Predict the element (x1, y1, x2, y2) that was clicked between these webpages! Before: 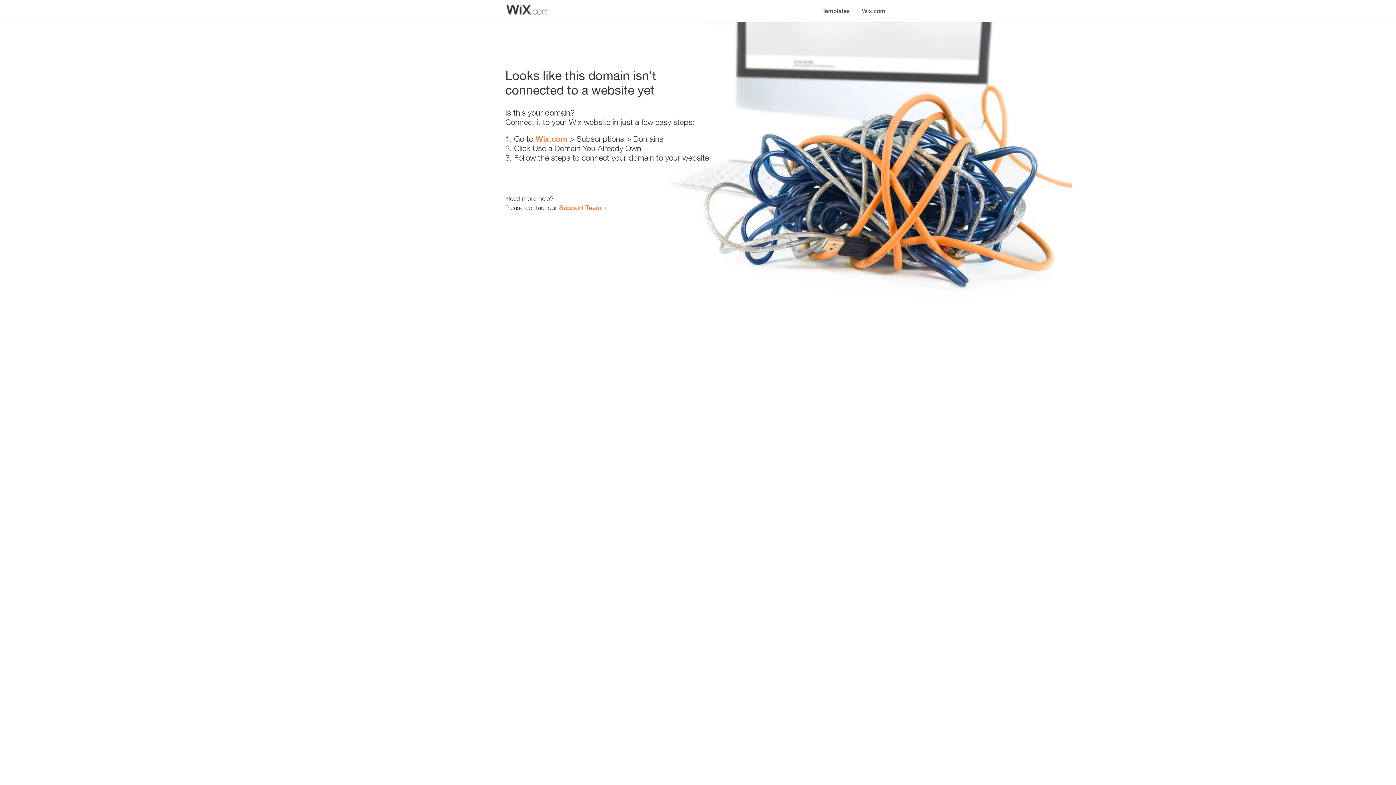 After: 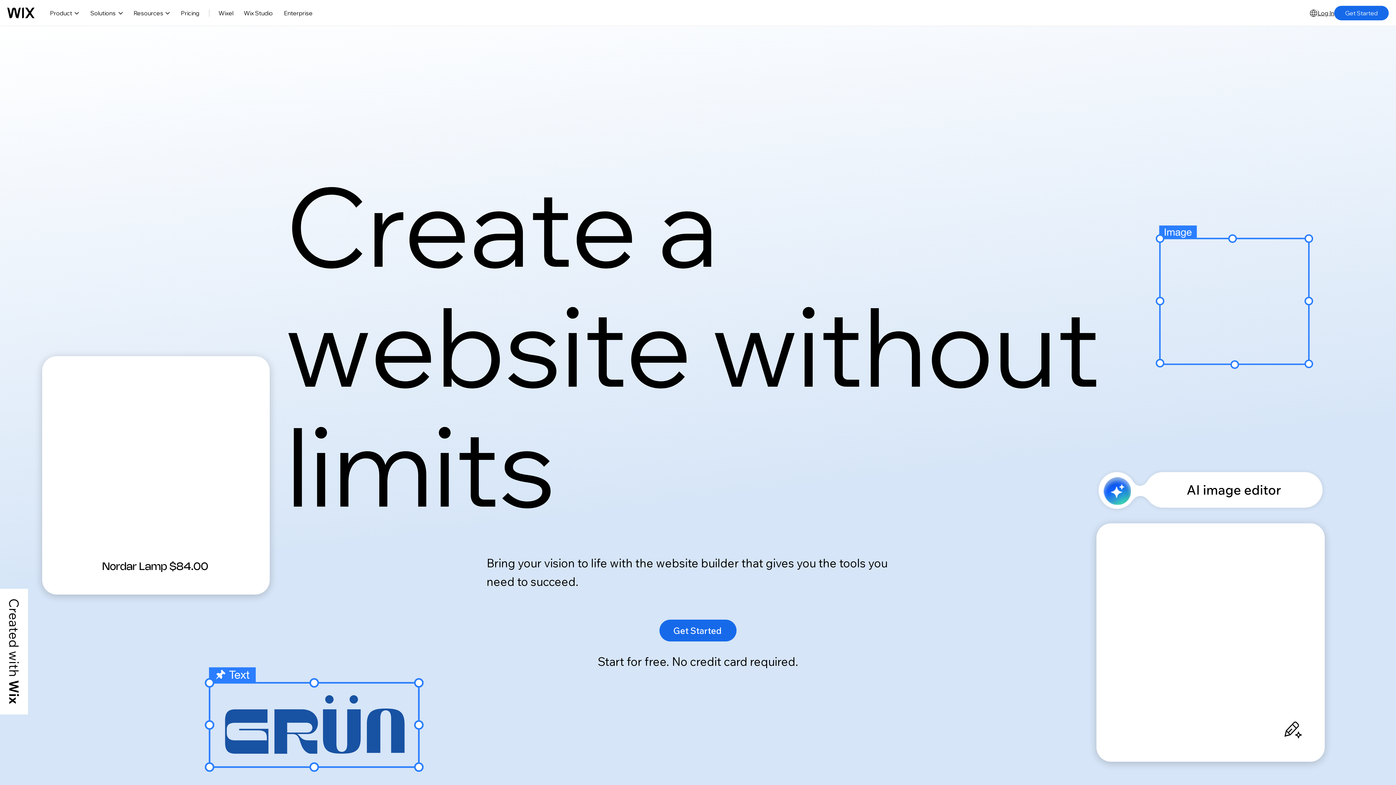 Action: bbox: (856, 0, 890, 14) label: Wix.com